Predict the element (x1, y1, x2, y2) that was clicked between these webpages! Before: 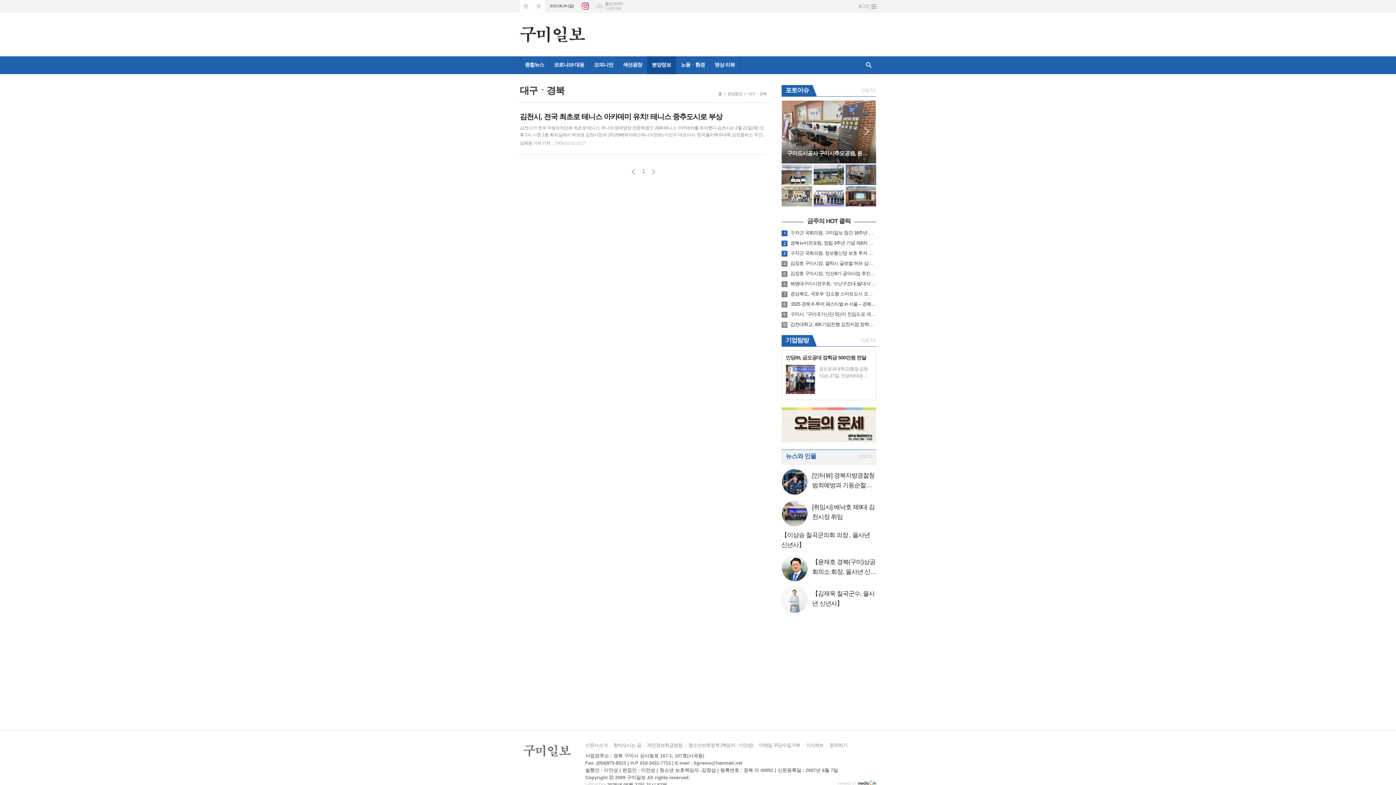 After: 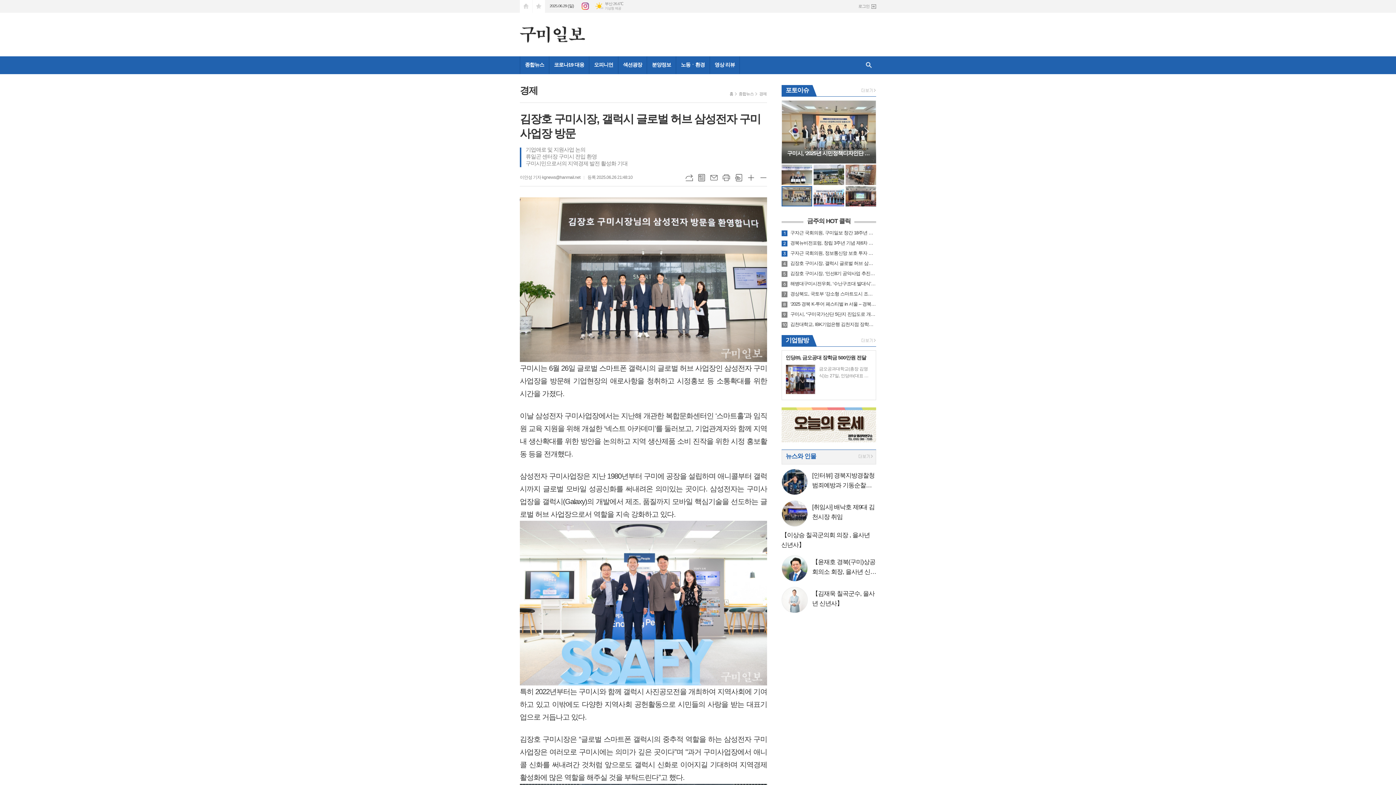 Action: label: 4
김장호 구미시장, 갤럭시 글로벌 허브 삼성전자 구미사업장 방문 bbox: (790, 260, 876, 266)